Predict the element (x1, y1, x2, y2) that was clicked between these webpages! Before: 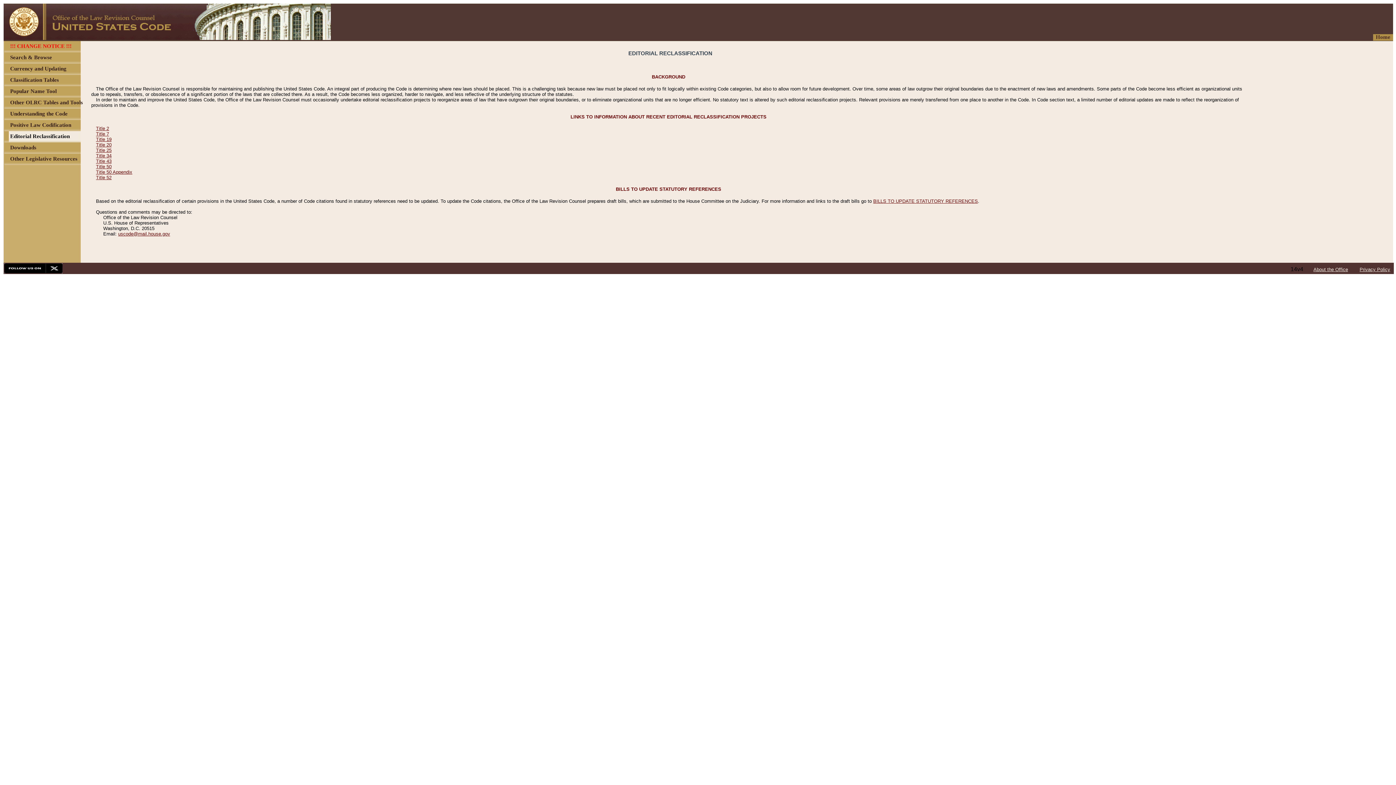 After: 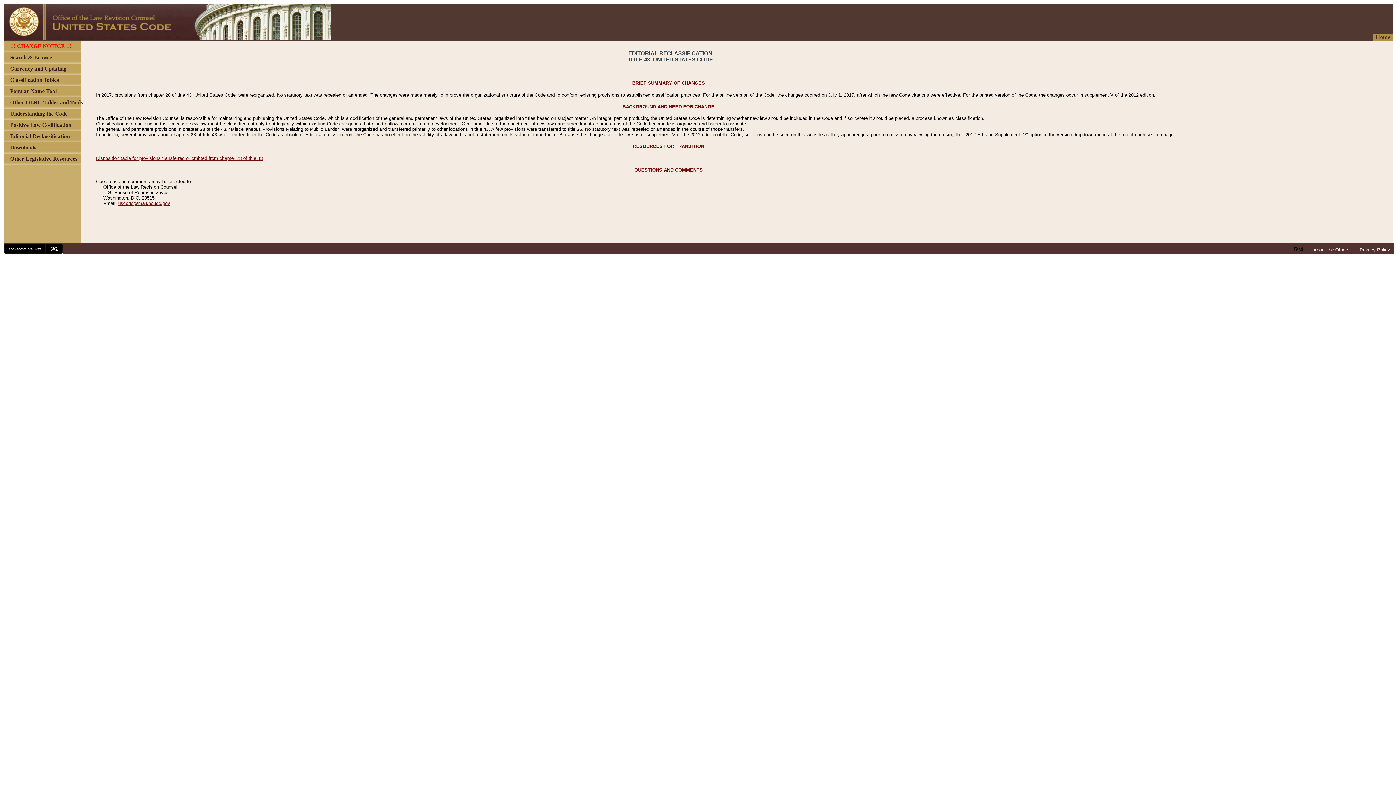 Action: label: Title 43 bbox: (96, 158, 111, 164)